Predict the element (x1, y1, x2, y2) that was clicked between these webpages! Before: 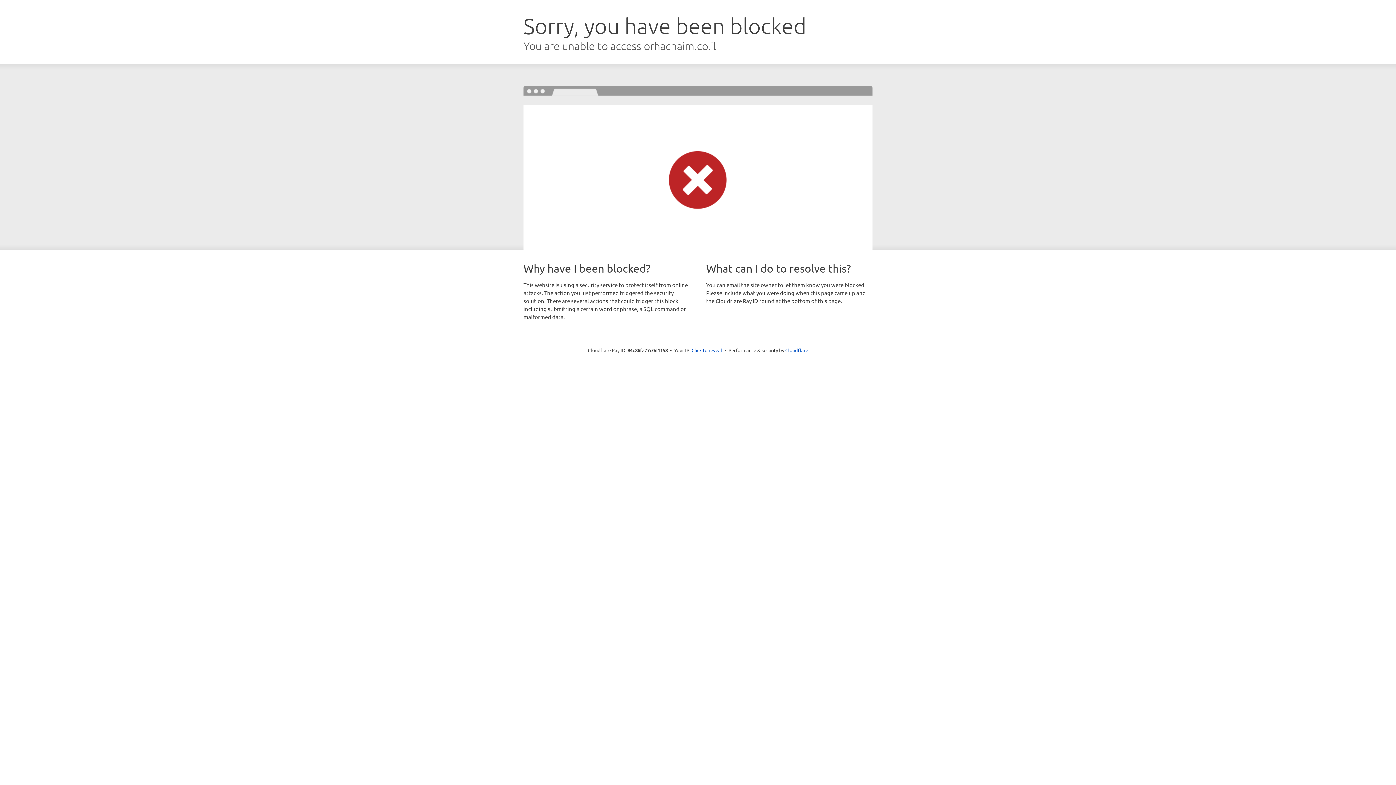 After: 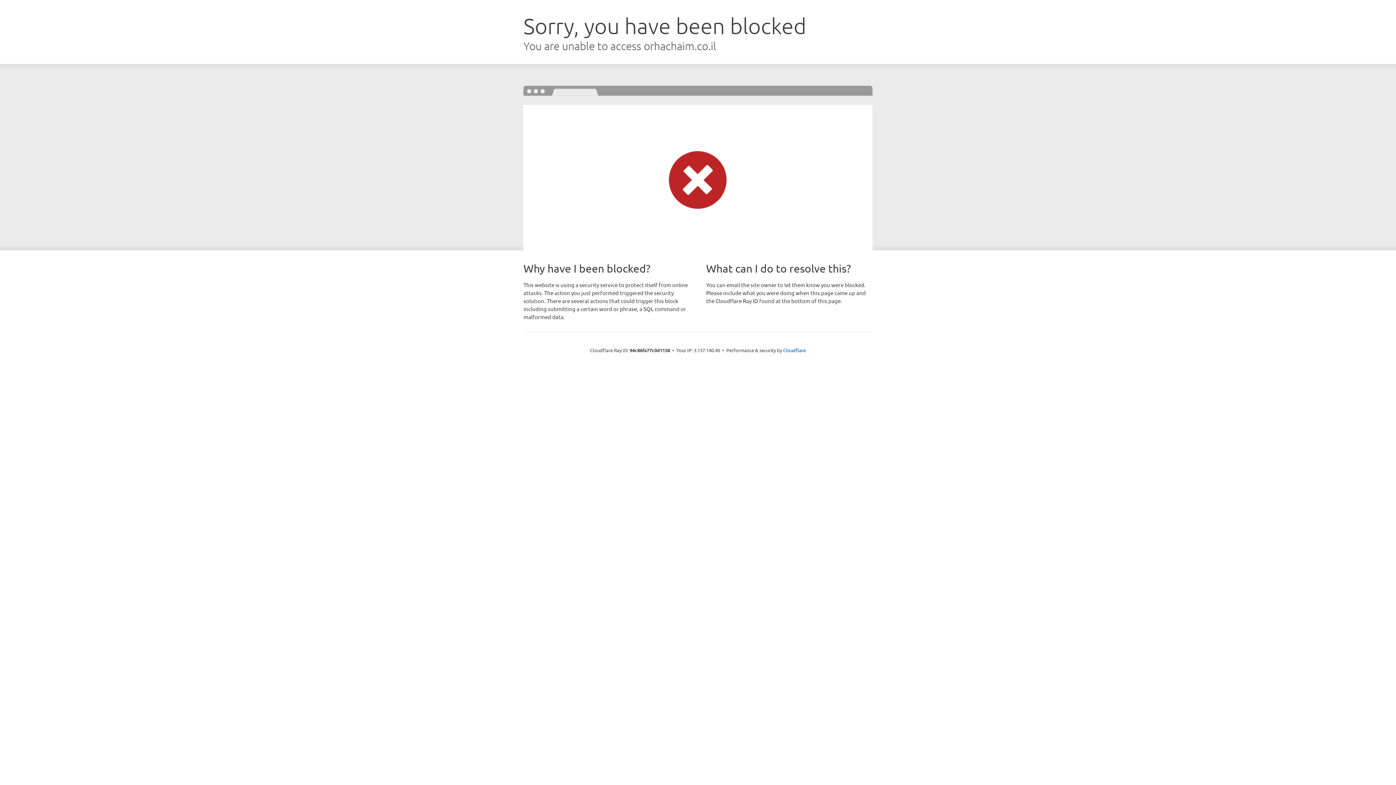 Action: bbox: (691, 346, 722, 353) label: Click to reveal